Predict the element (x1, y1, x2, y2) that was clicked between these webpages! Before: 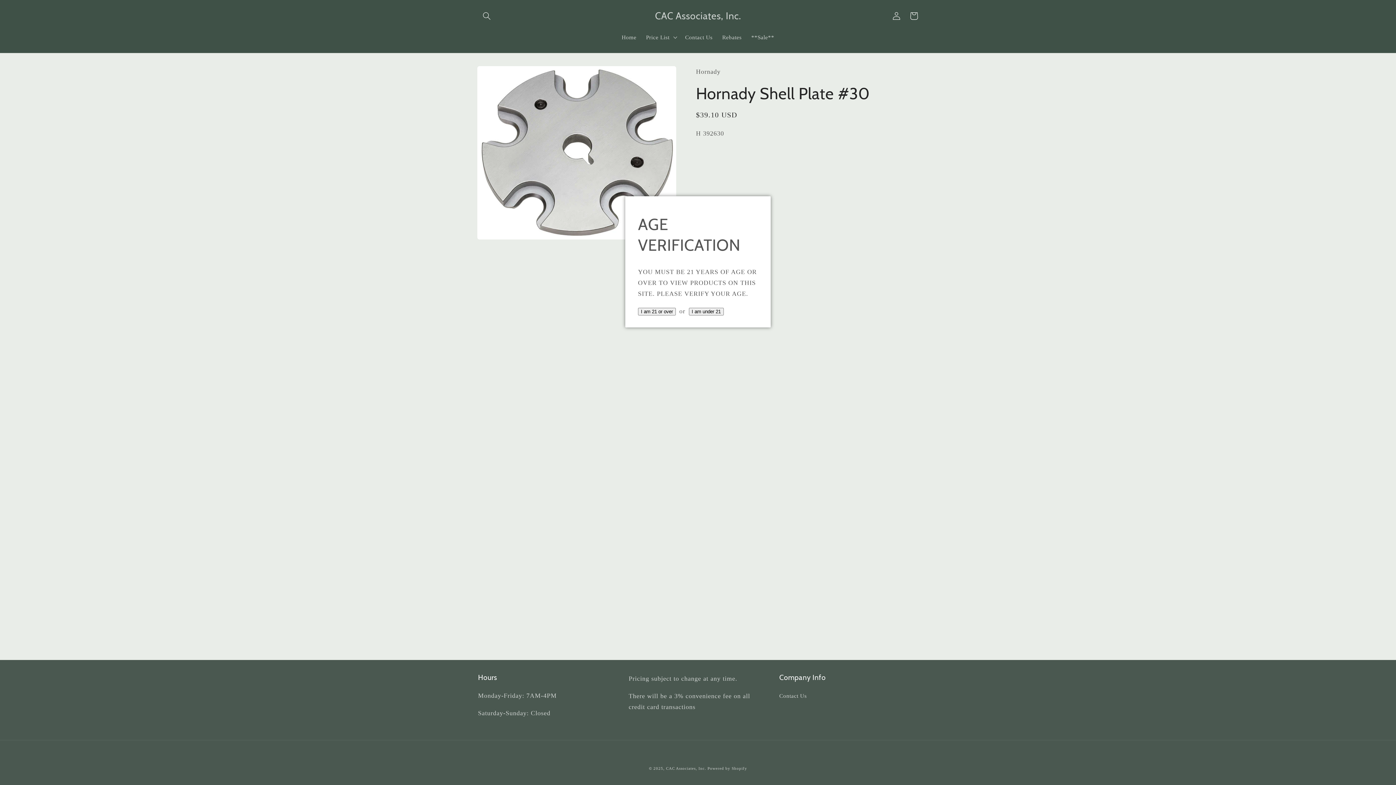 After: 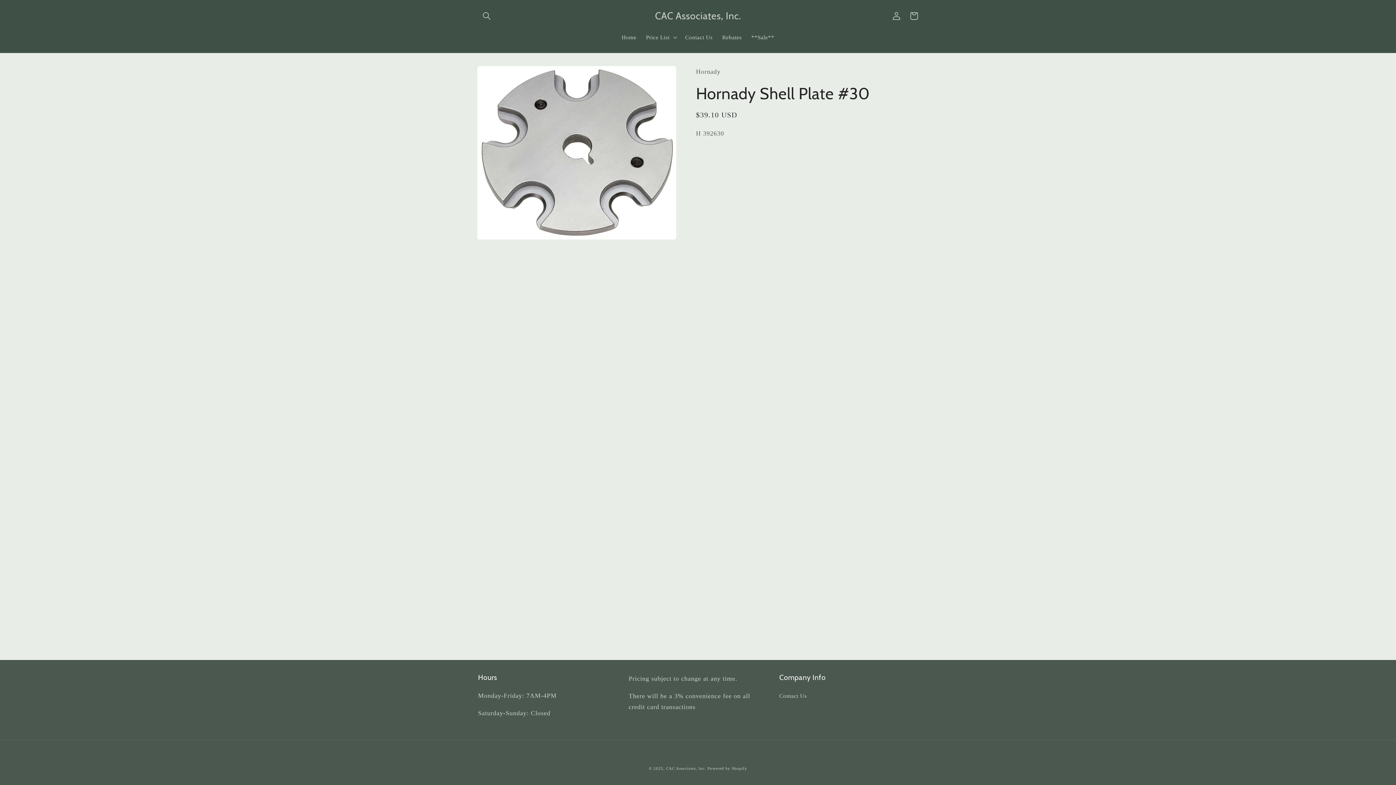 Action: bbox: (638, 307, 676, 315) label: I am 21 or over